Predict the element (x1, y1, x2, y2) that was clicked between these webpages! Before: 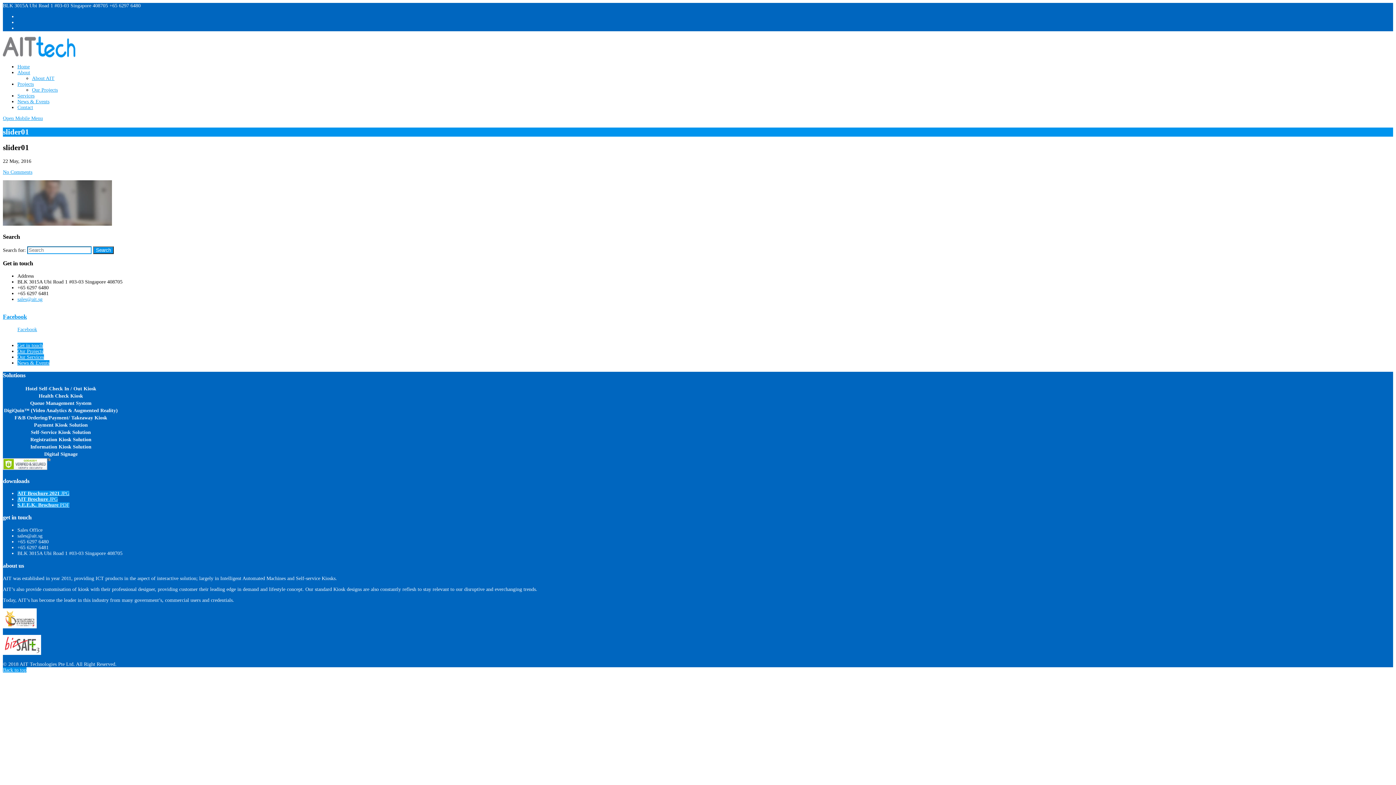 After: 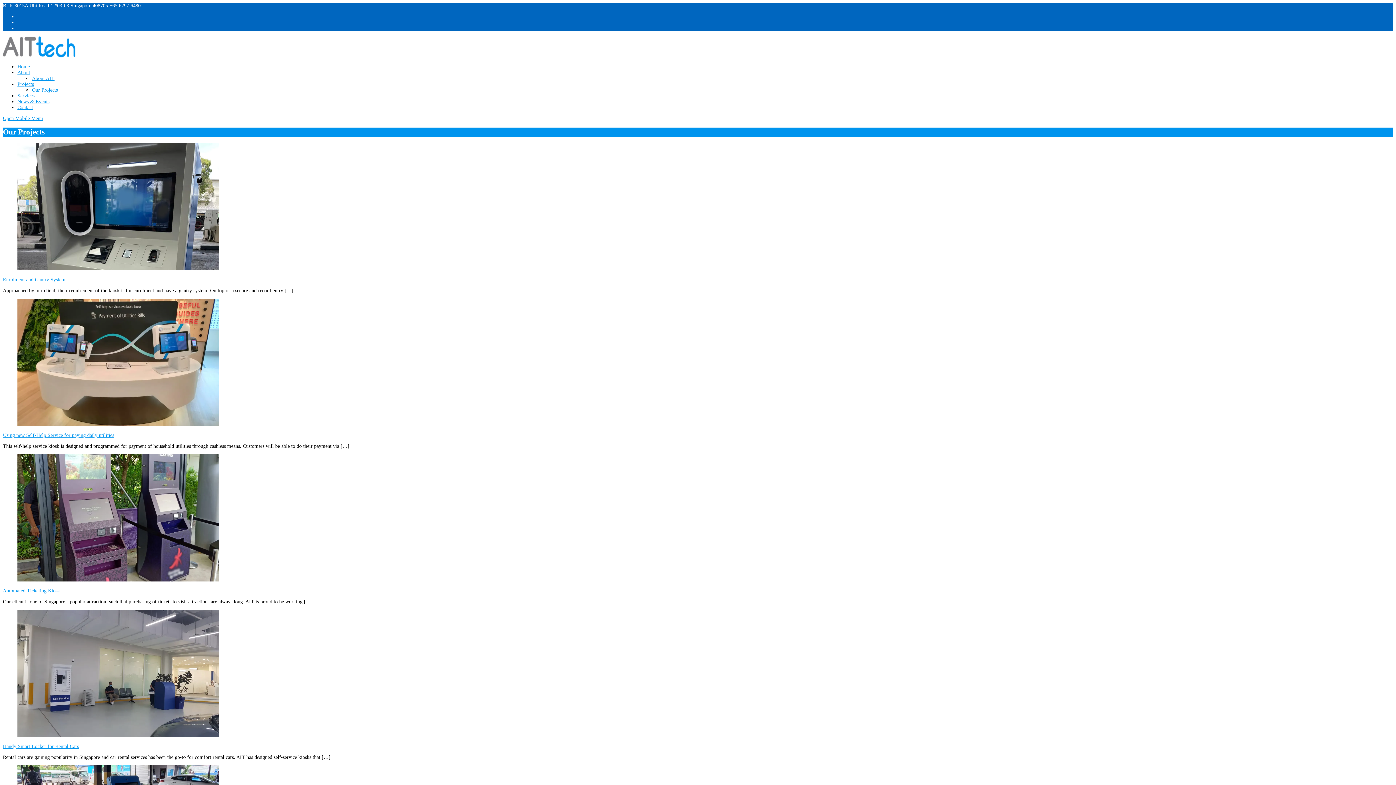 Action: label: Our Projects bbox: (17, 348, 43, 354)